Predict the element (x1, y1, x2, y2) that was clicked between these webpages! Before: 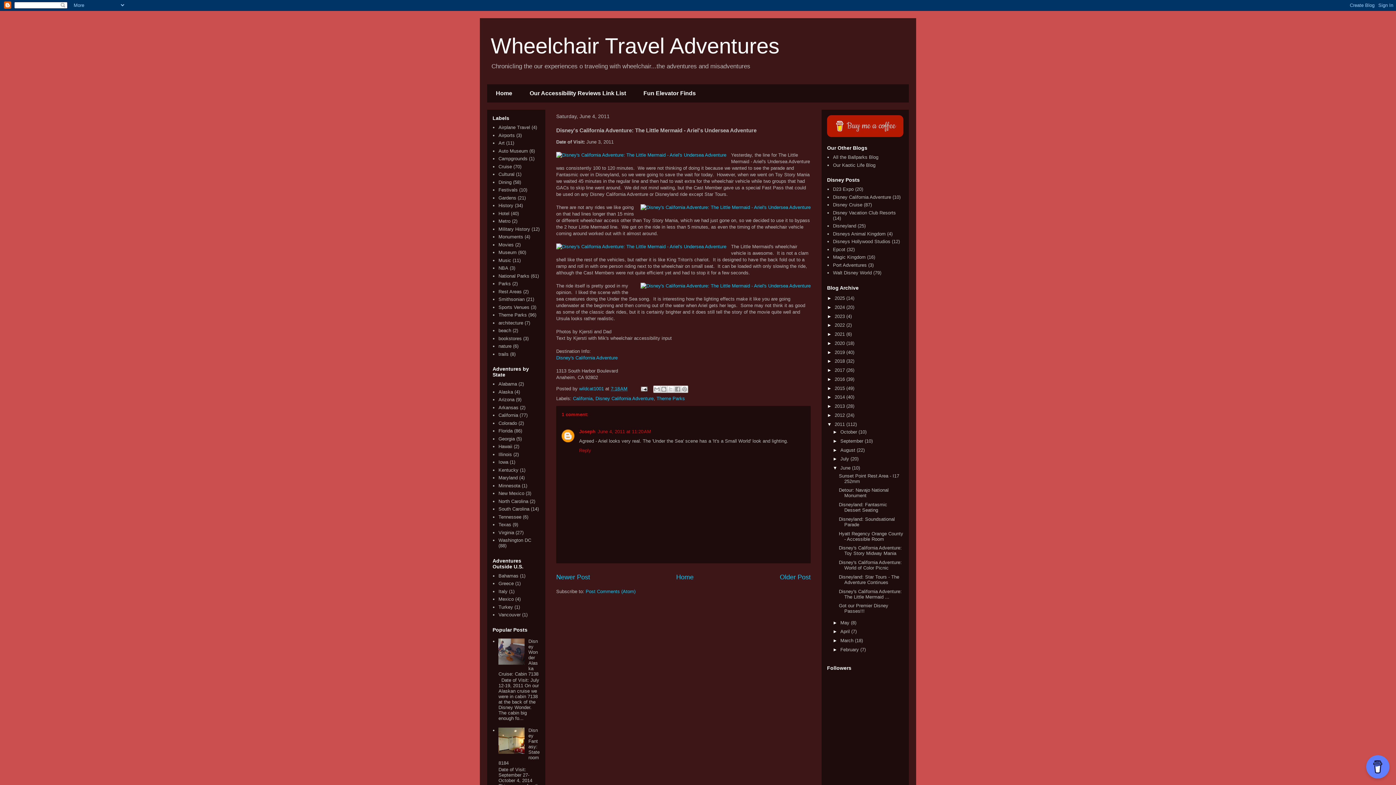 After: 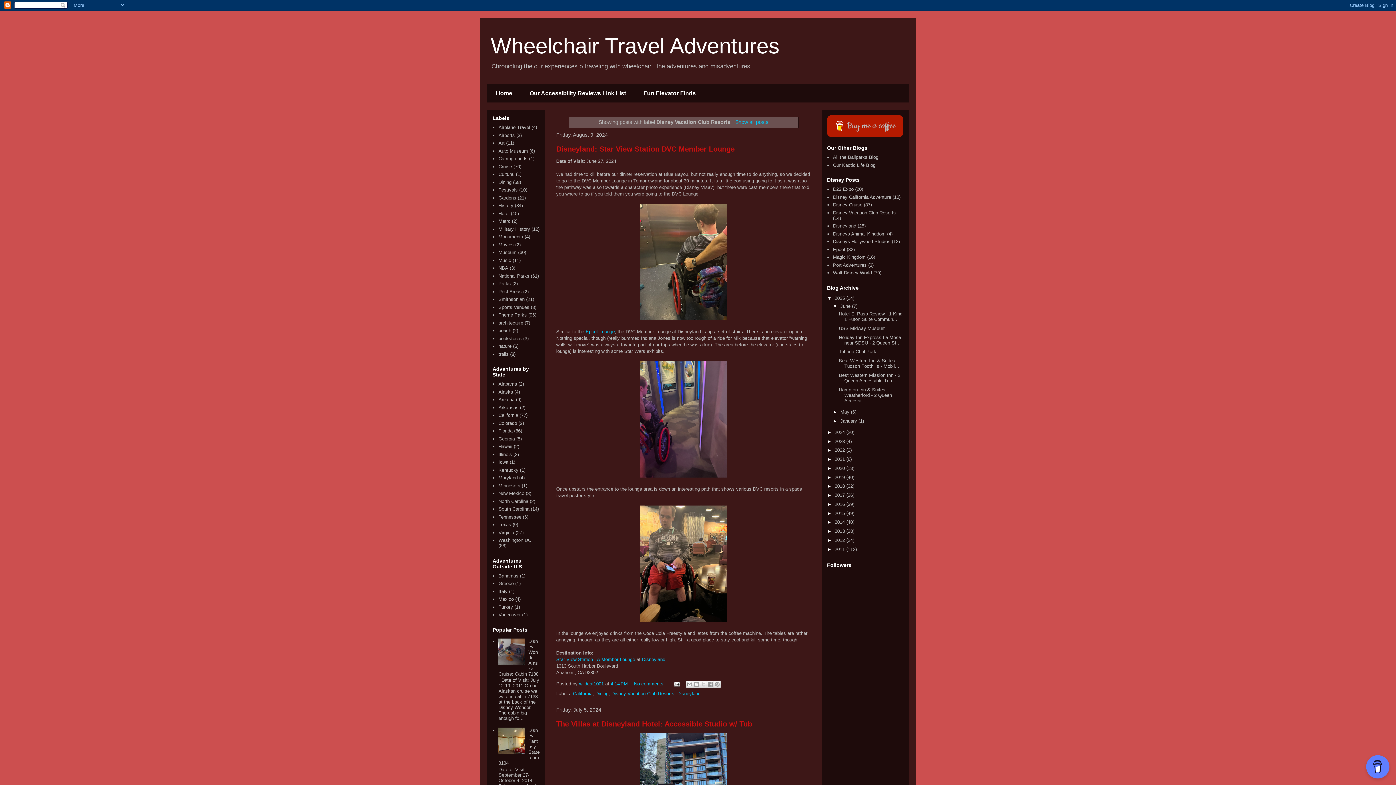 Action: label: Disney Vacation Club Resorts bbox: (833, 210, 896, 215)